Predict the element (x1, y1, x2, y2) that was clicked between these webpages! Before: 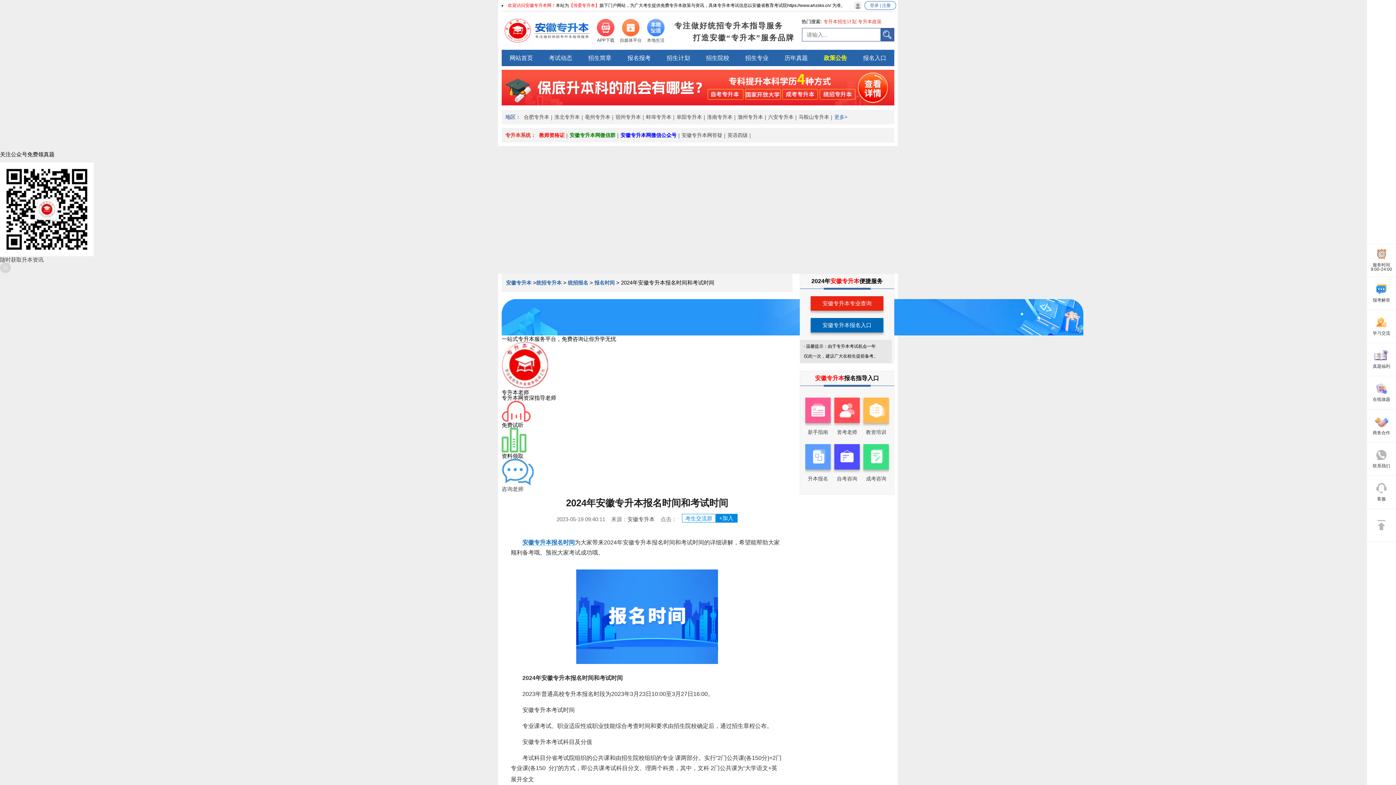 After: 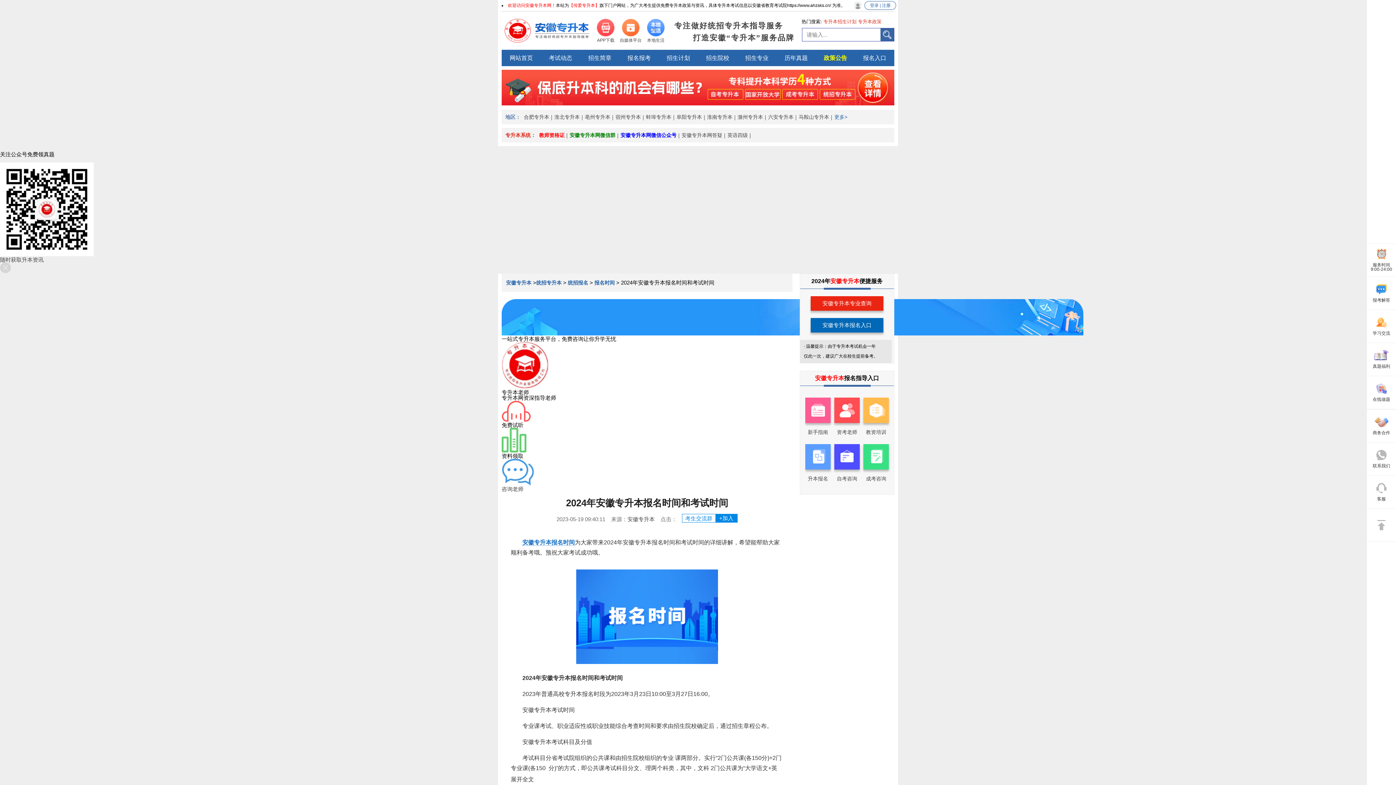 Action: label: 安徽专升本网微信群 bbox: (568, 132, 617, 138)